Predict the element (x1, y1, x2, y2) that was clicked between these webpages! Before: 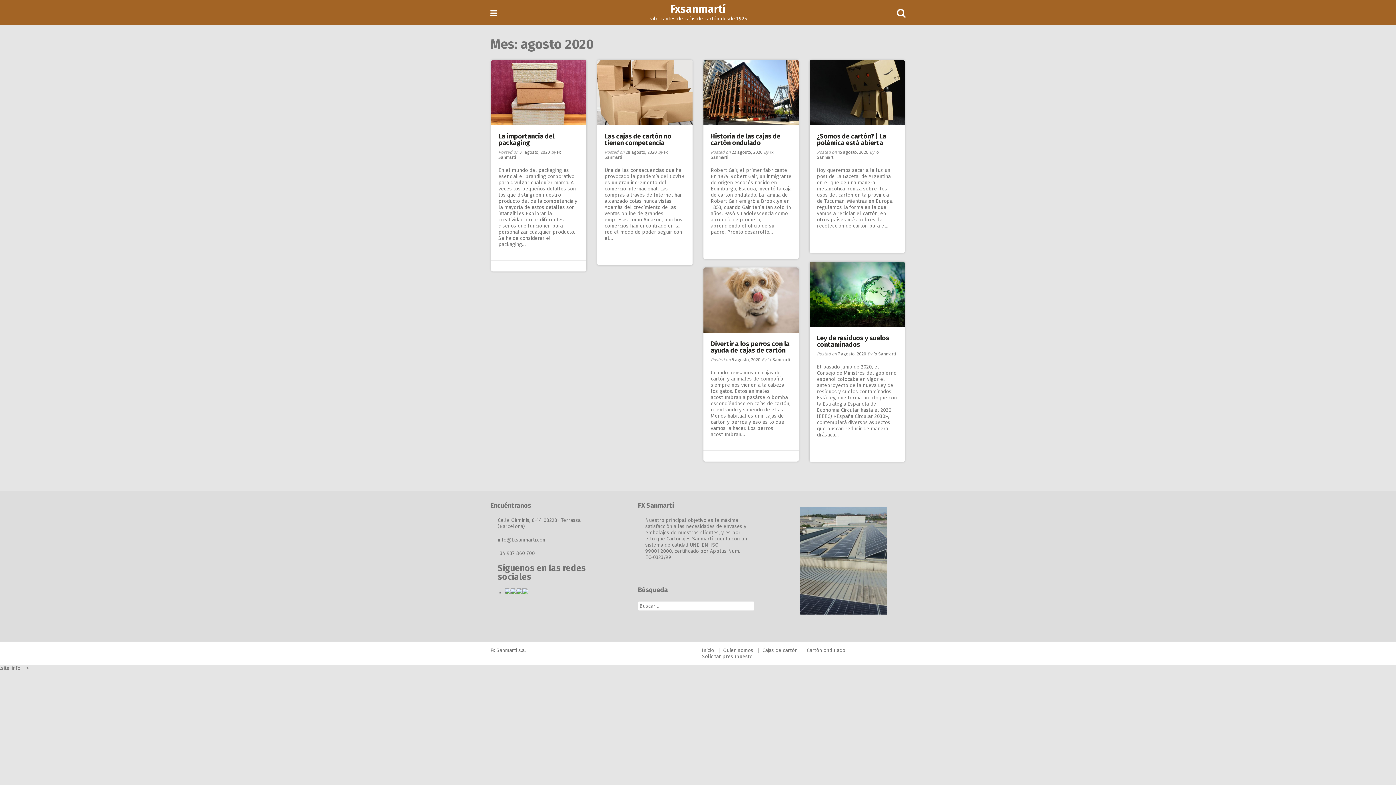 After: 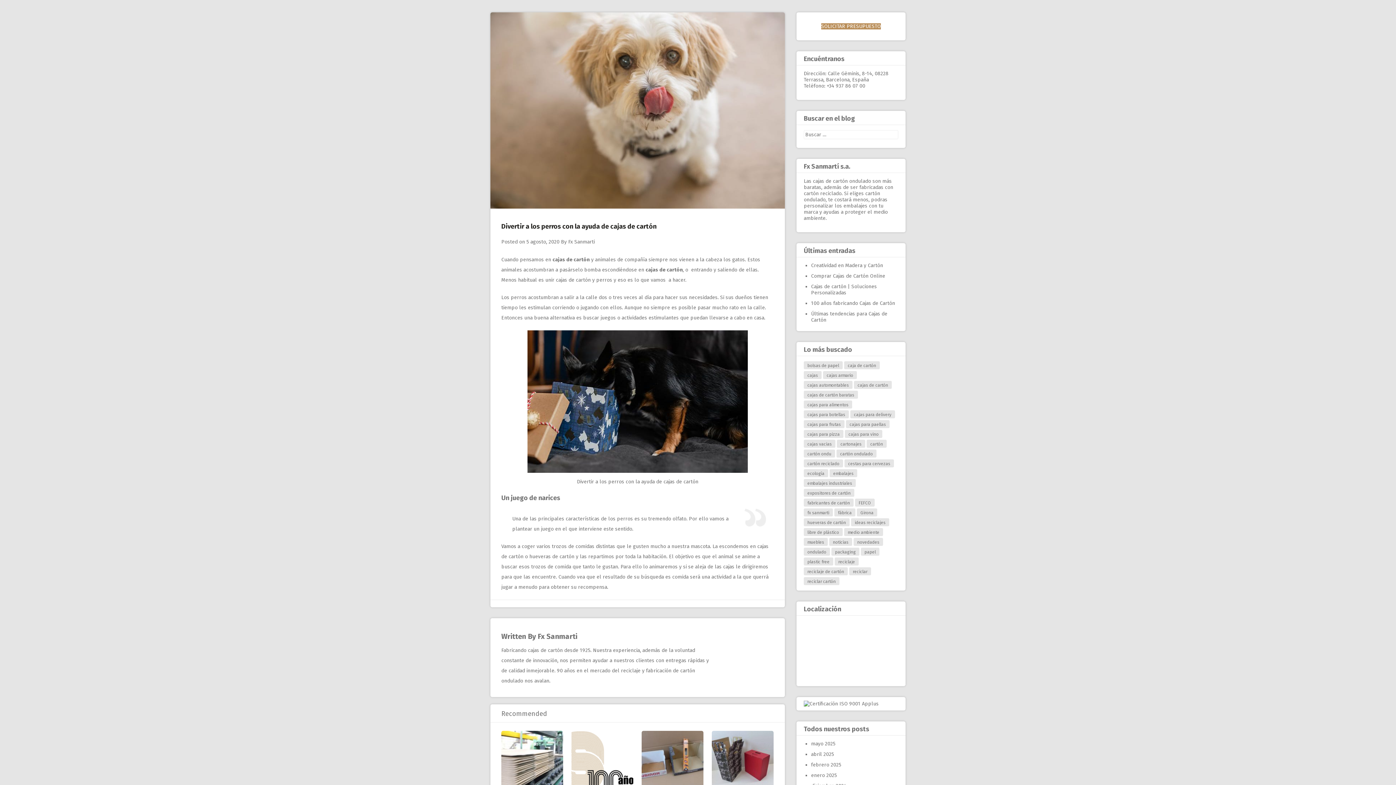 Action: label: 5 agosto, 2020 bbox: (732, 357, 760, 362)